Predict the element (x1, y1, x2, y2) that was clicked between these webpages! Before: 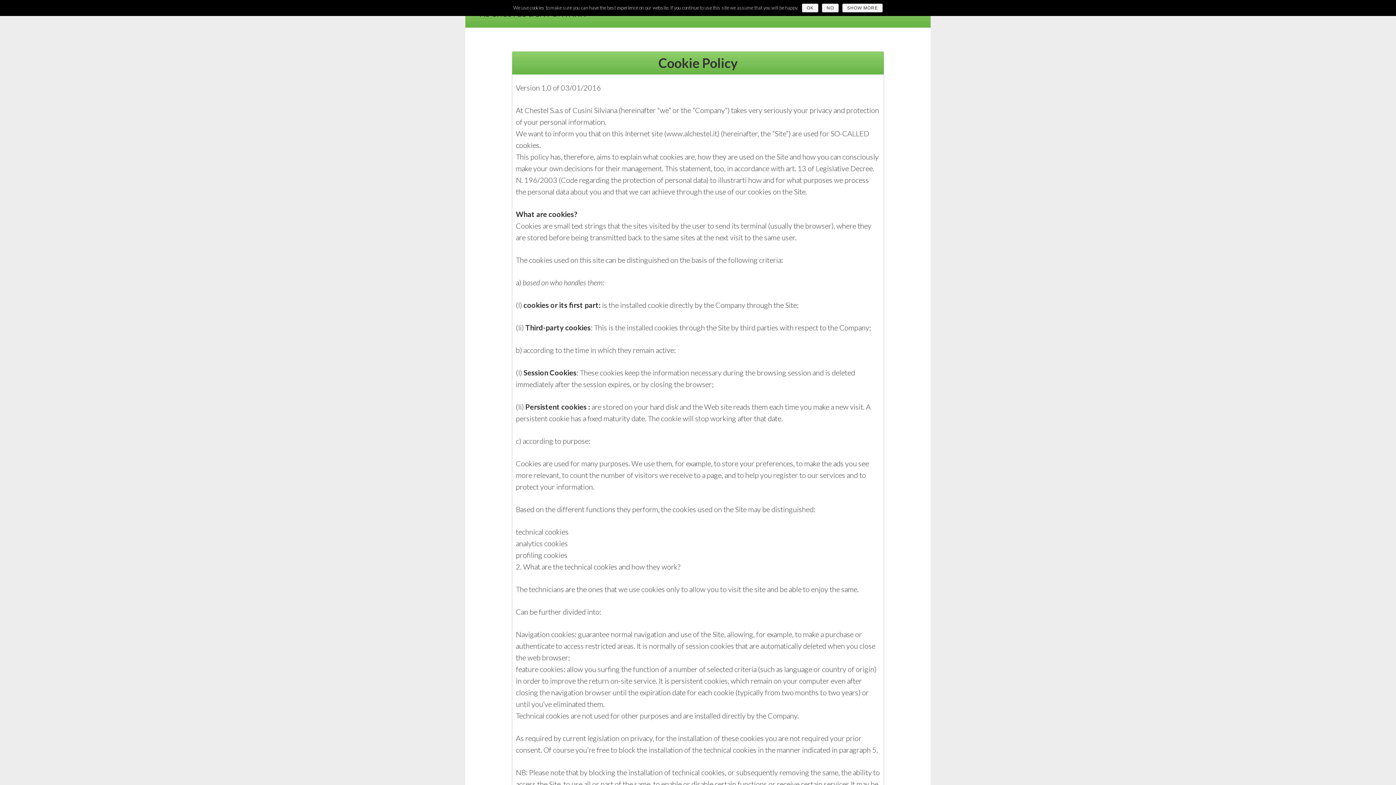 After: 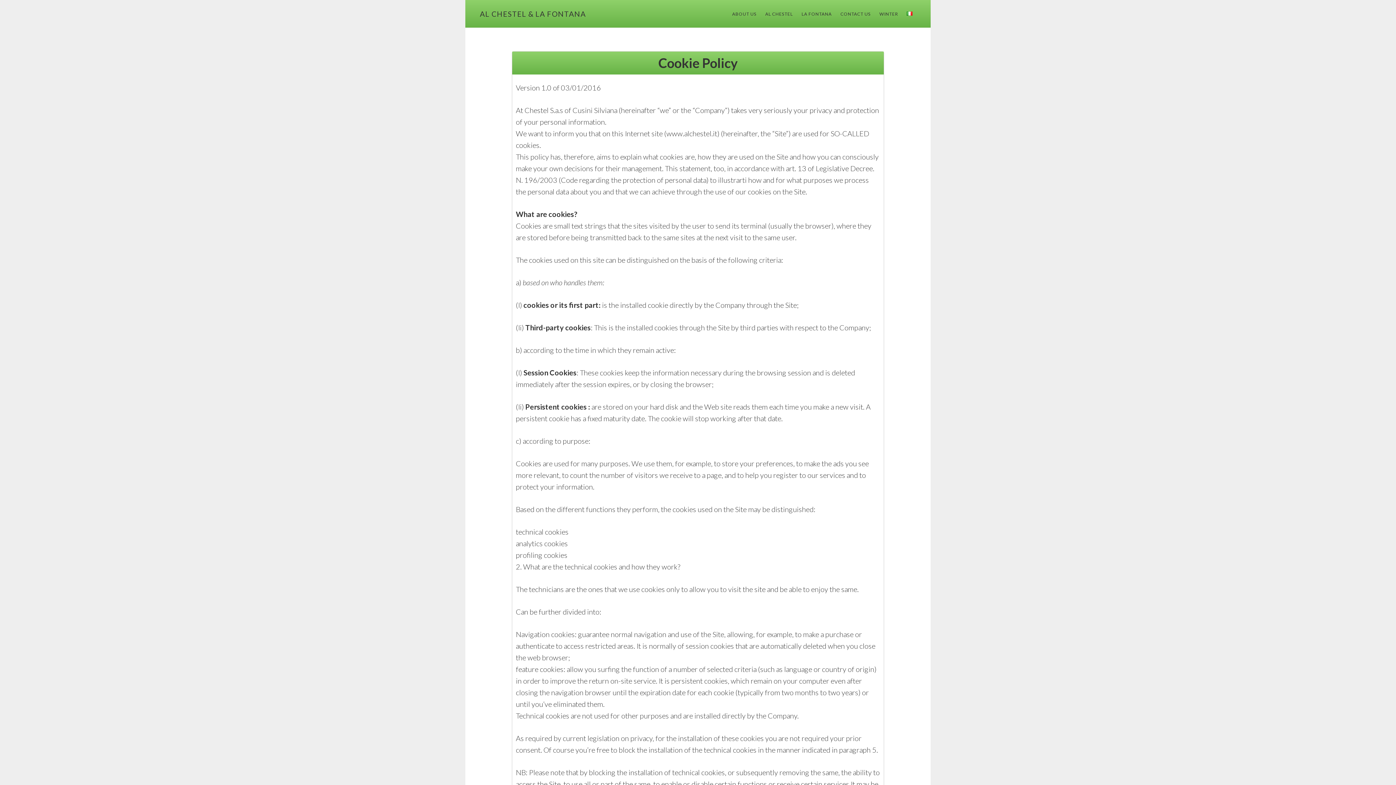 Action: bbox: (822, 3, 838, 12) label: NO